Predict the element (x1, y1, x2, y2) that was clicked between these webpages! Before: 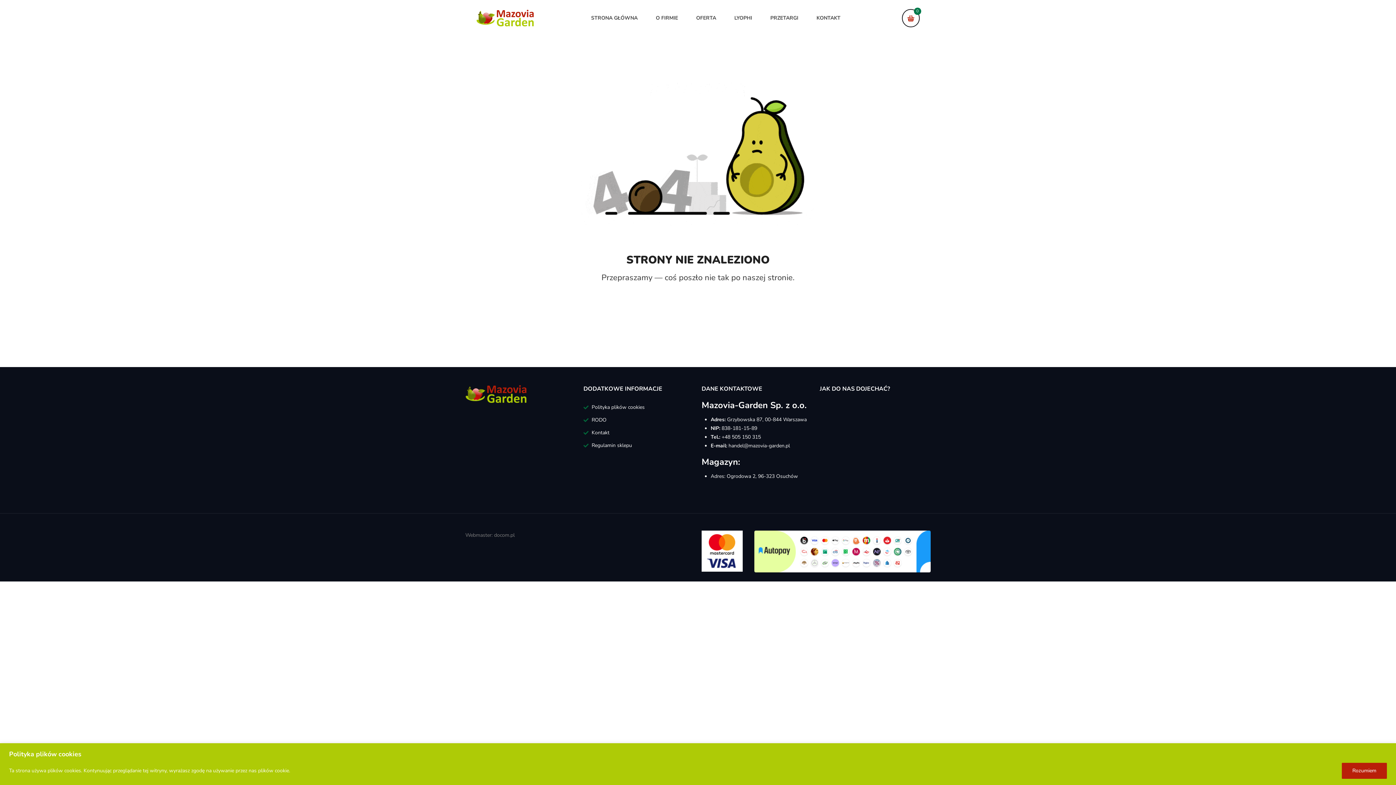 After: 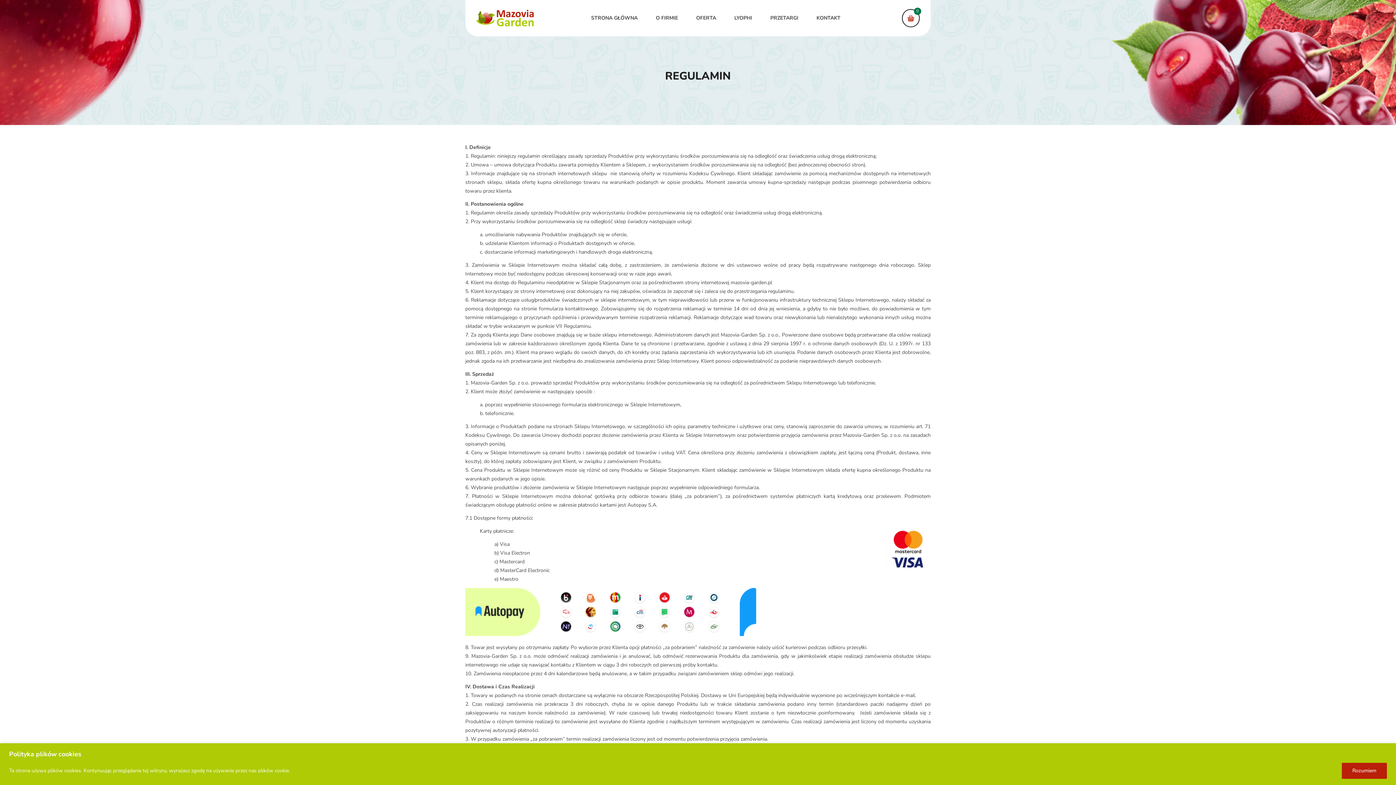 Action: label: Regulamin sklepu bbox: (583, 439, 632, 452)